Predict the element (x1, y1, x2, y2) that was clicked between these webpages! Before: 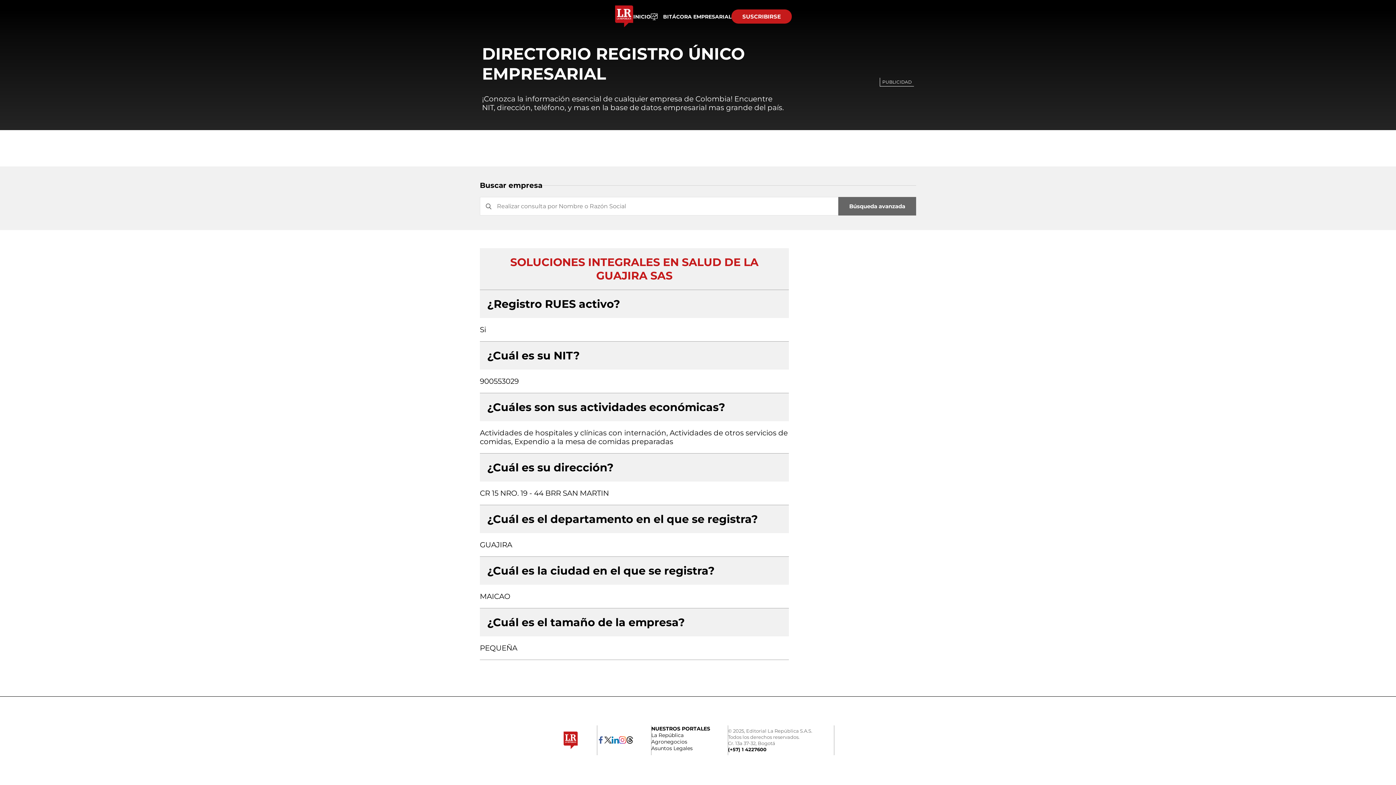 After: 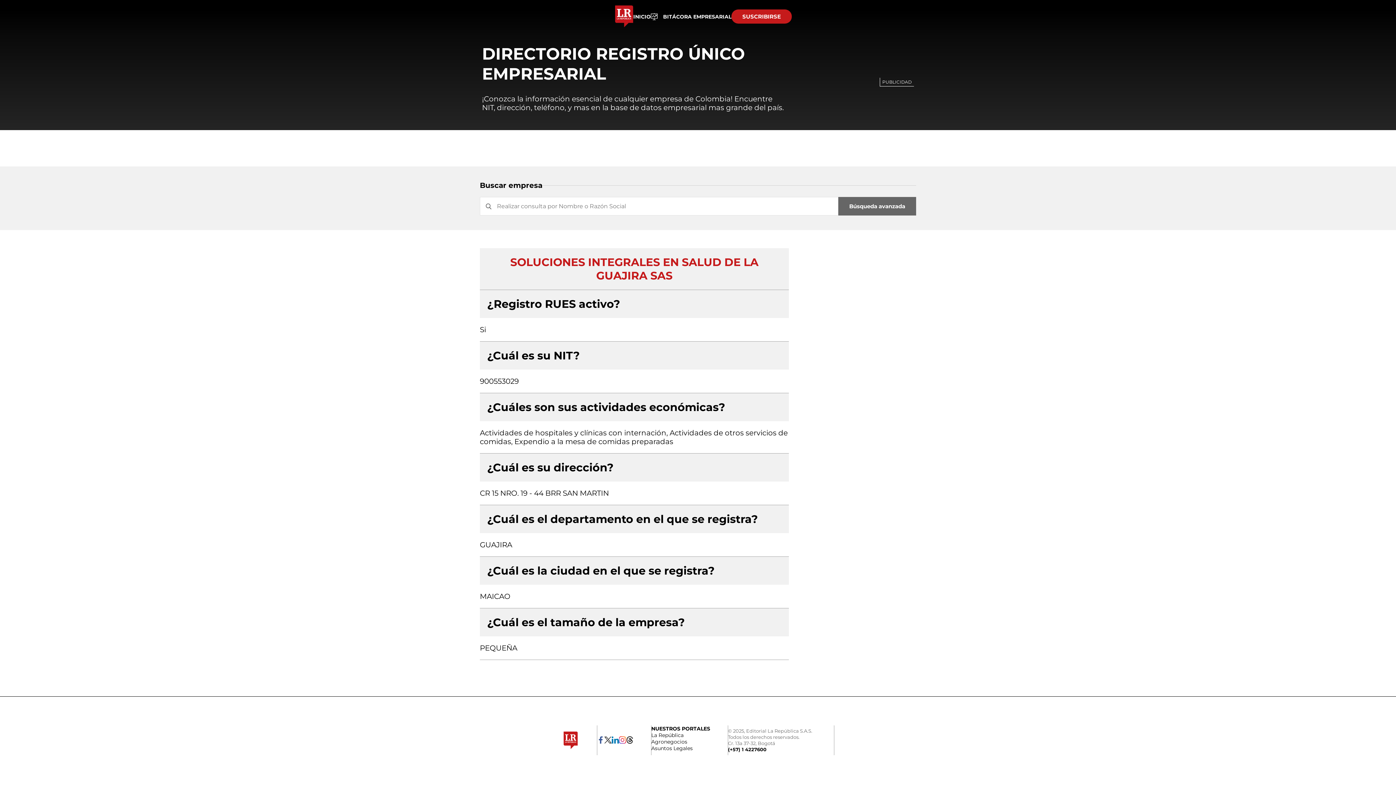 Action: bbox: (650, 13, 731, 20) label: BITÁCORA EMPRESARIAL